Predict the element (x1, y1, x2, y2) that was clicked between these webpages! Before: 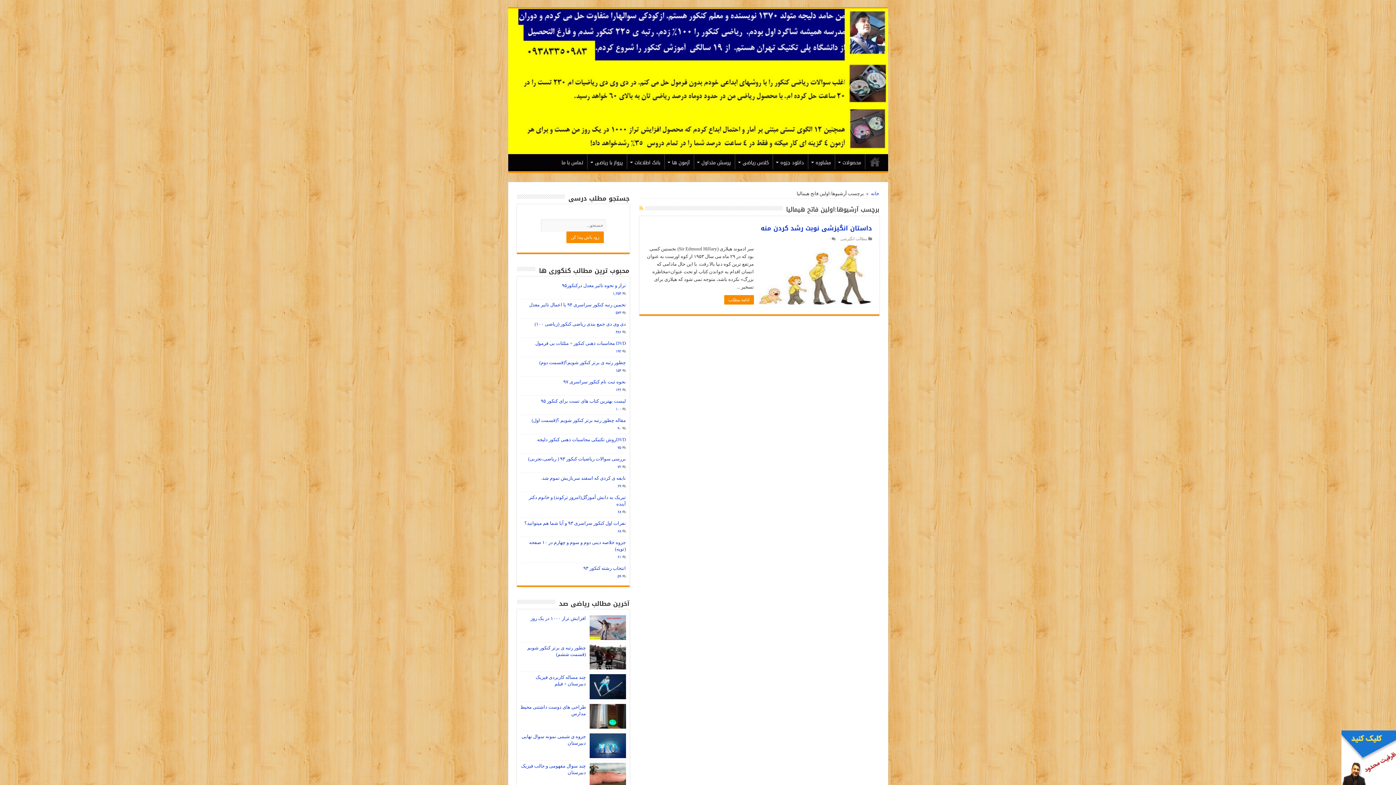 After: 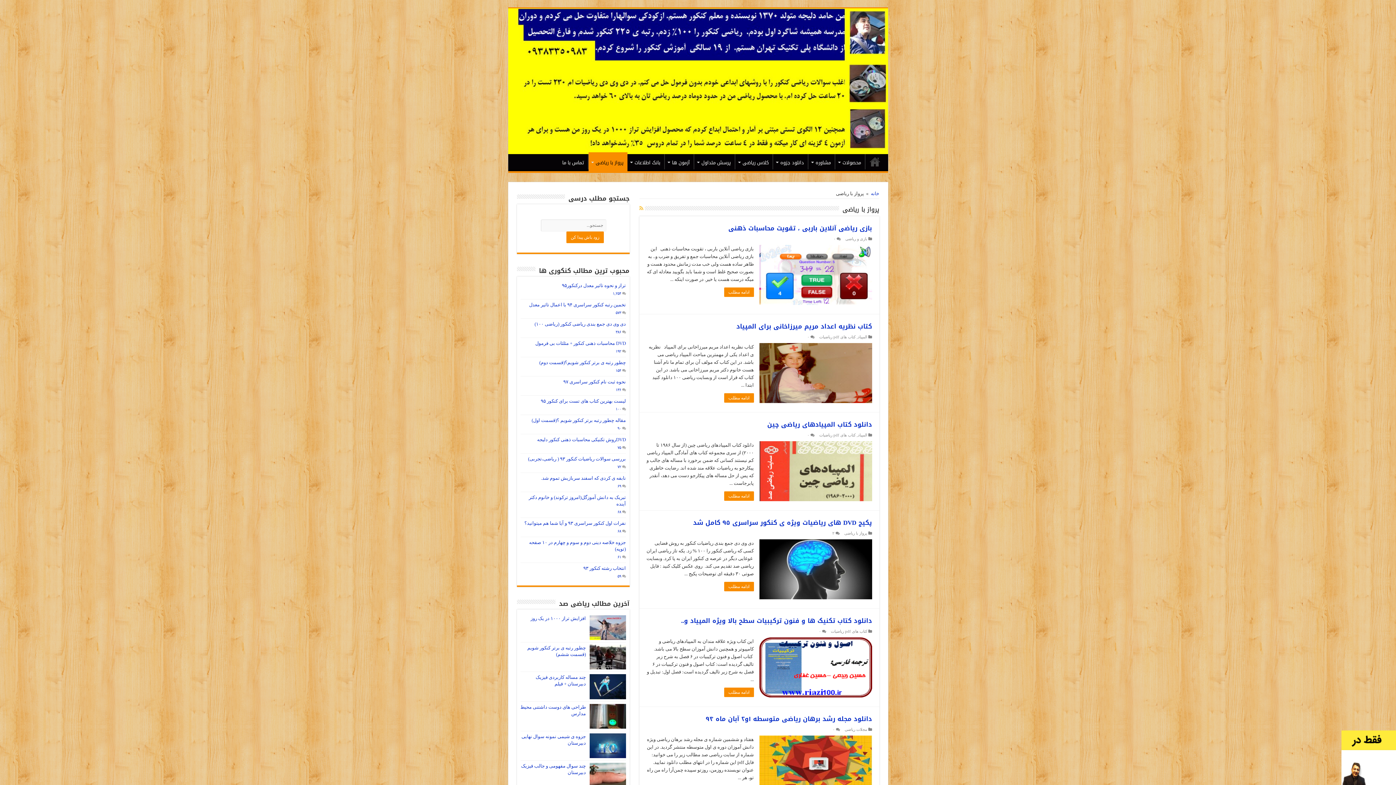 Action: bbox: (587, 154, 627, 169) label: پرواز با ریاضی